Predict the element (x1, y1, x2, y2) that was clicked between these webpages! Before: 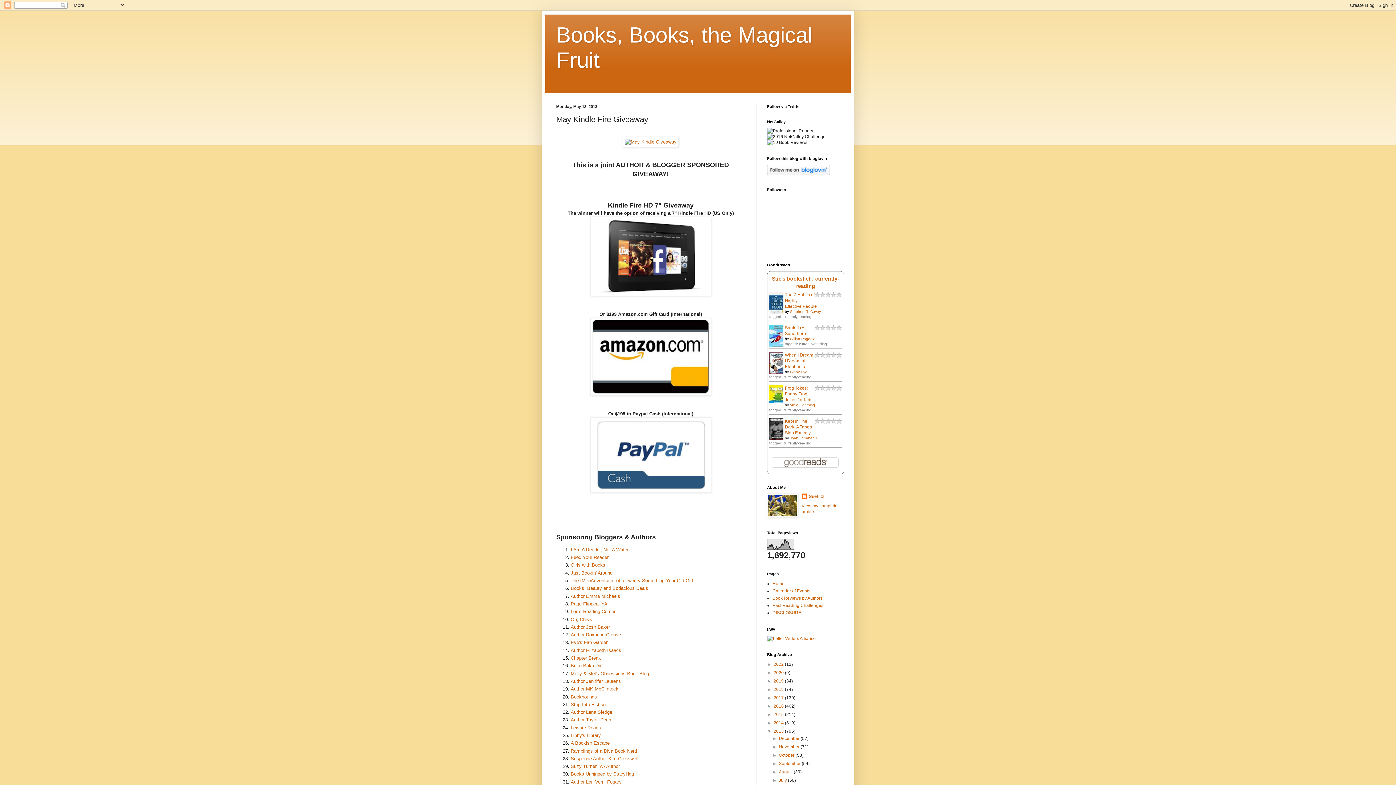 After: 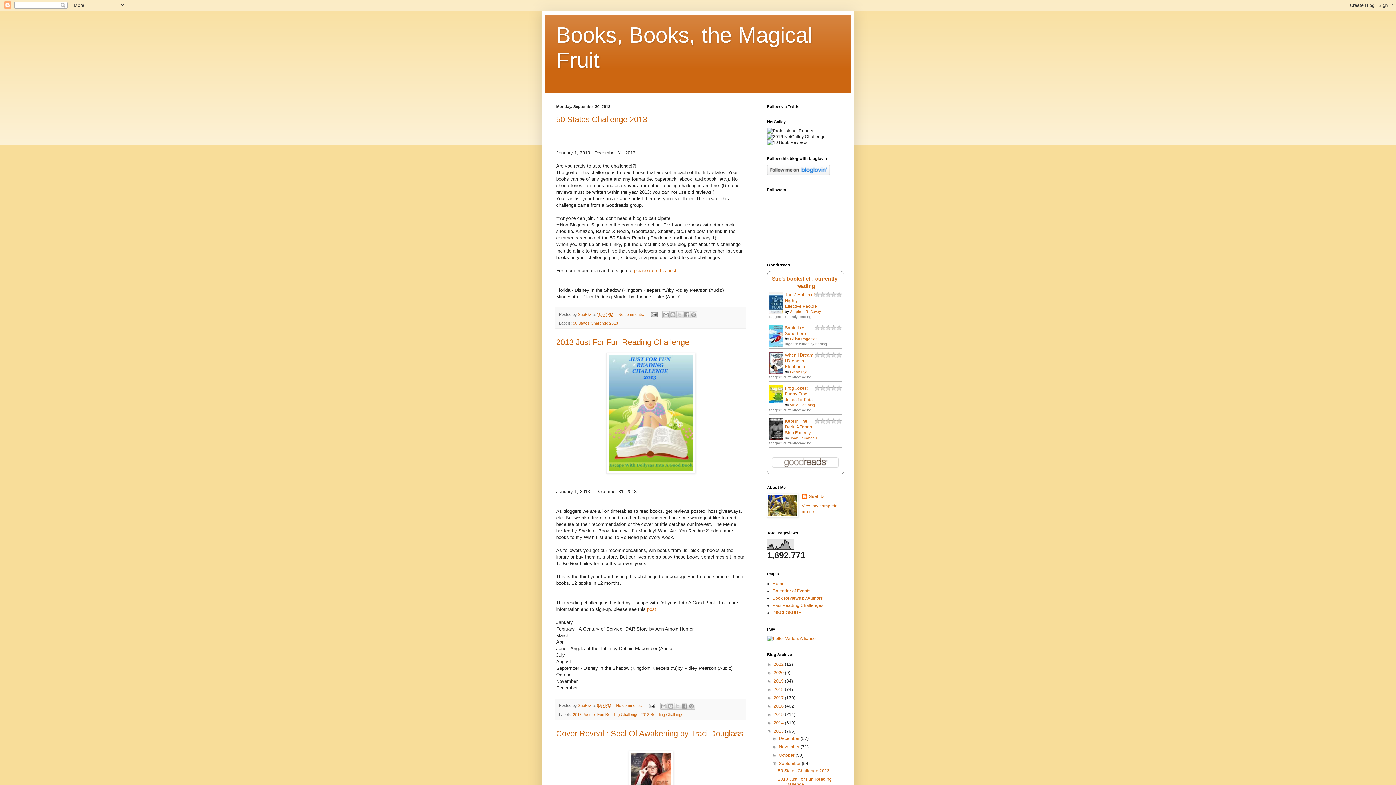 Action: label: September  bbox: (779, 761, 801, 766)